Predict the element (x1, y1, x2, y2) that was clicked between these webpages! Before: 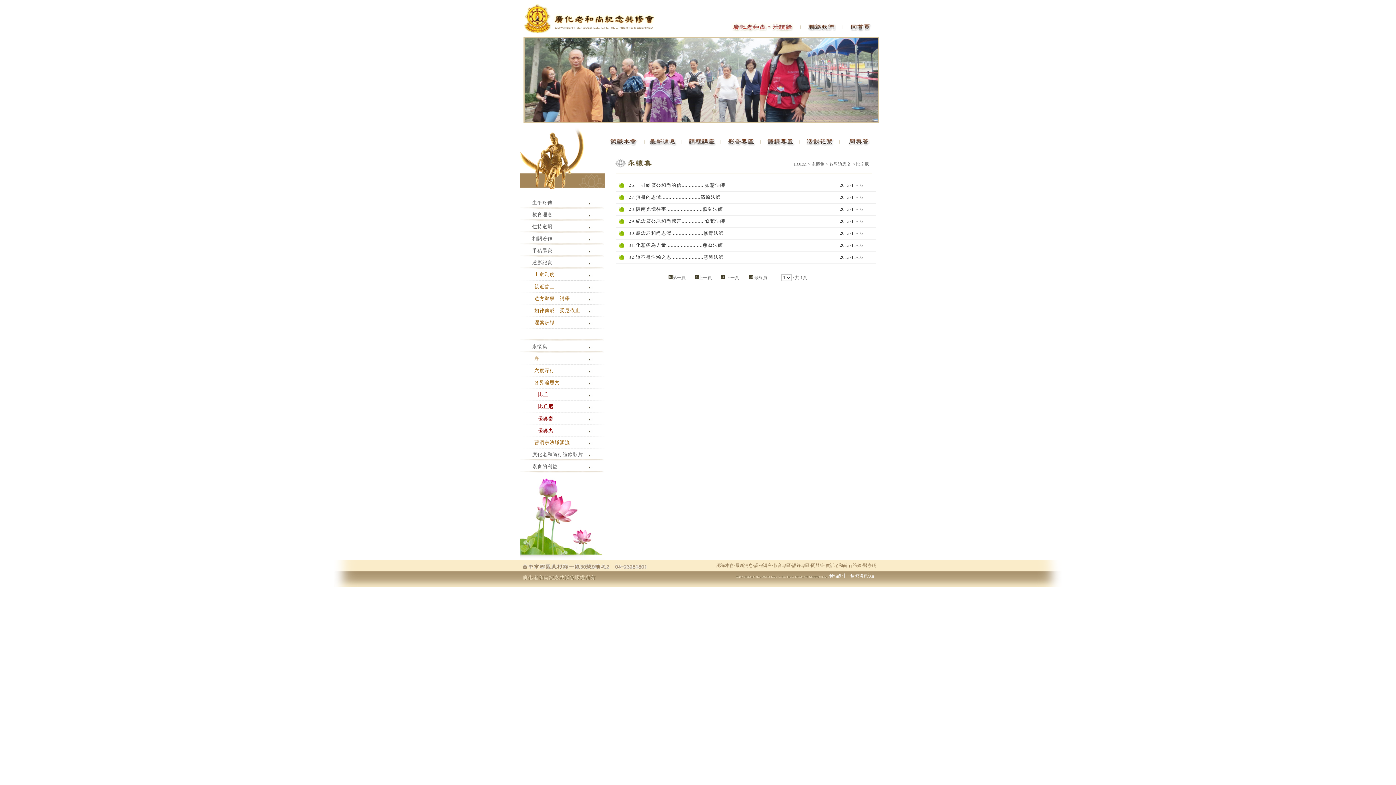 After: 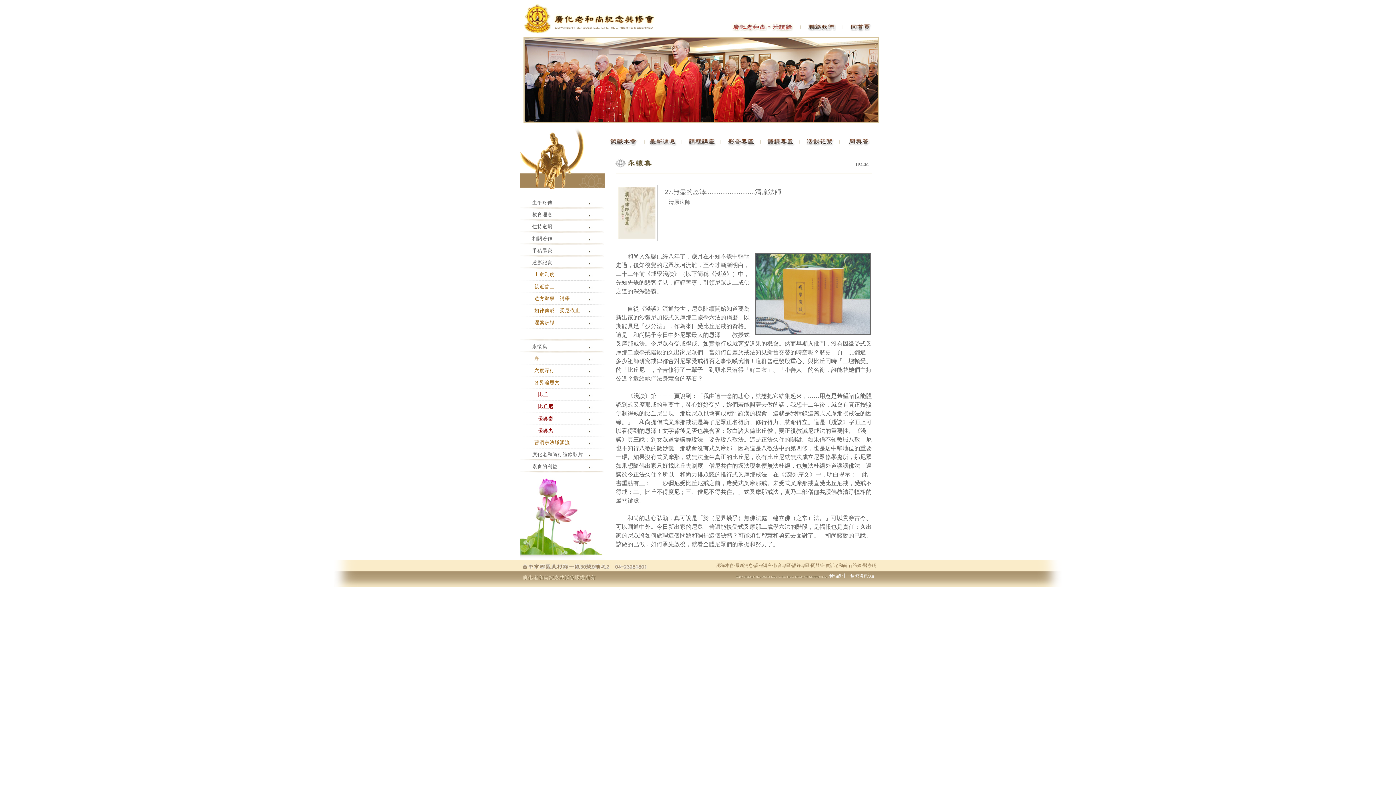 Action: label: 27.無盡的恩澤...........................清原法師 bbox: (628, 194, 721, 200)